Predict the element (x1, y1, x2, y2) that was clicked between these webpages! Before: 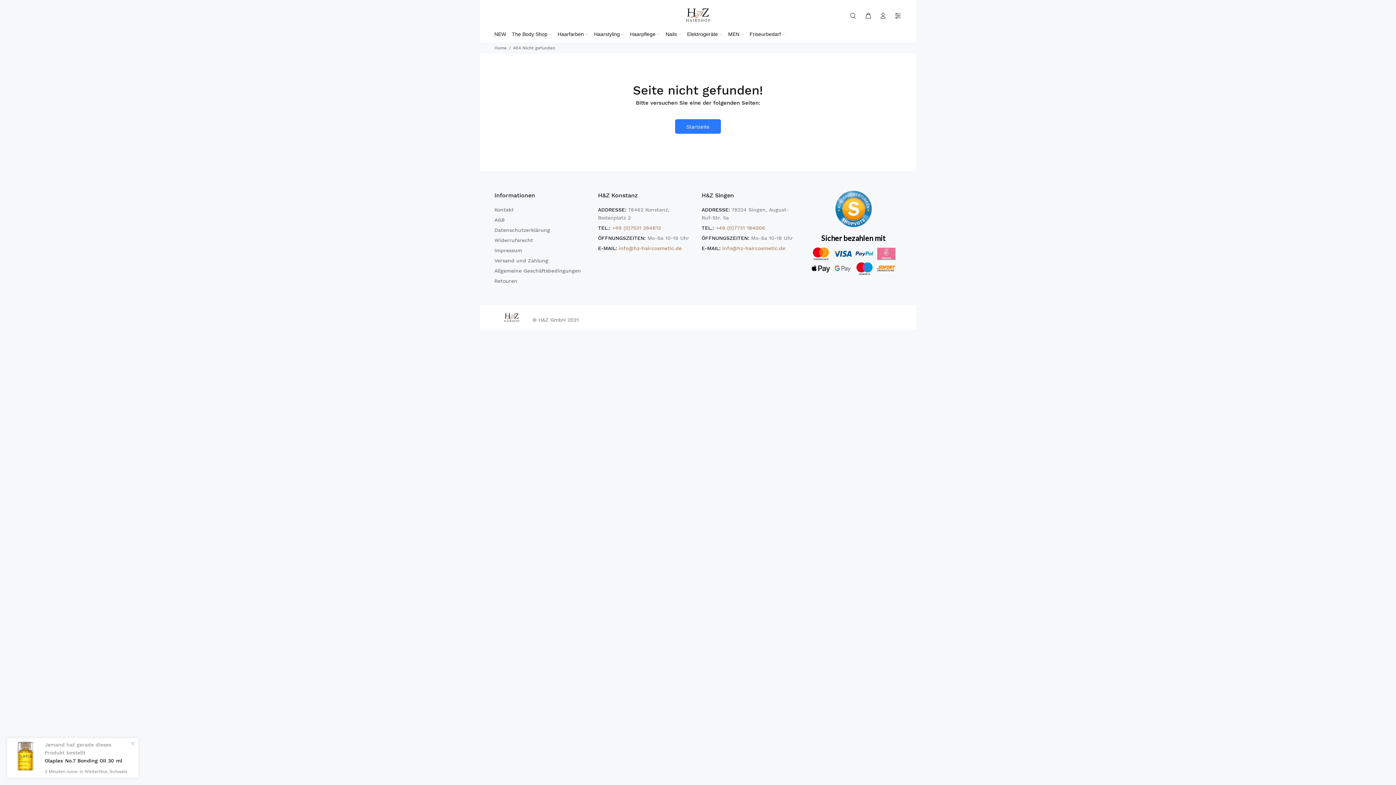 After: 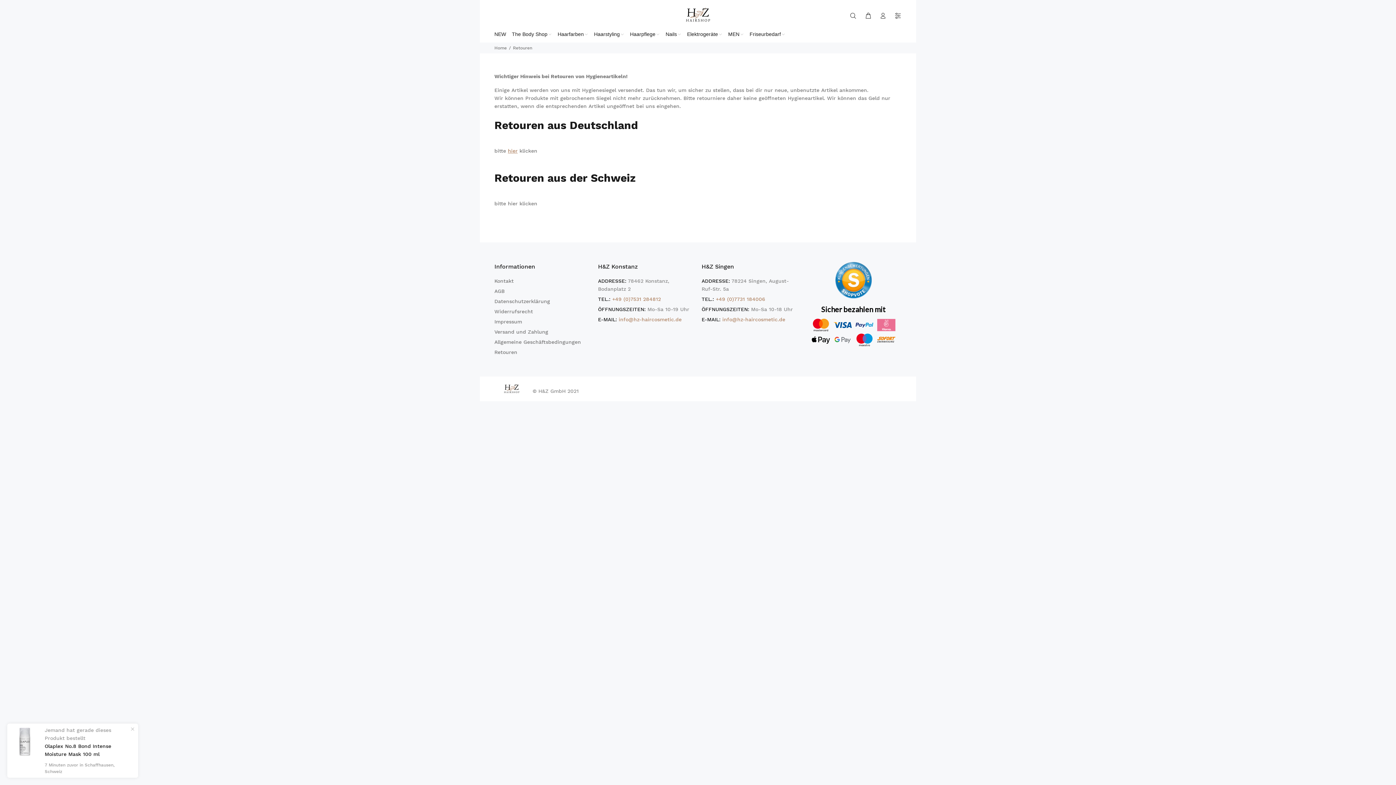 Action: label: Retouren bbox: (494, 275, 517, 286)